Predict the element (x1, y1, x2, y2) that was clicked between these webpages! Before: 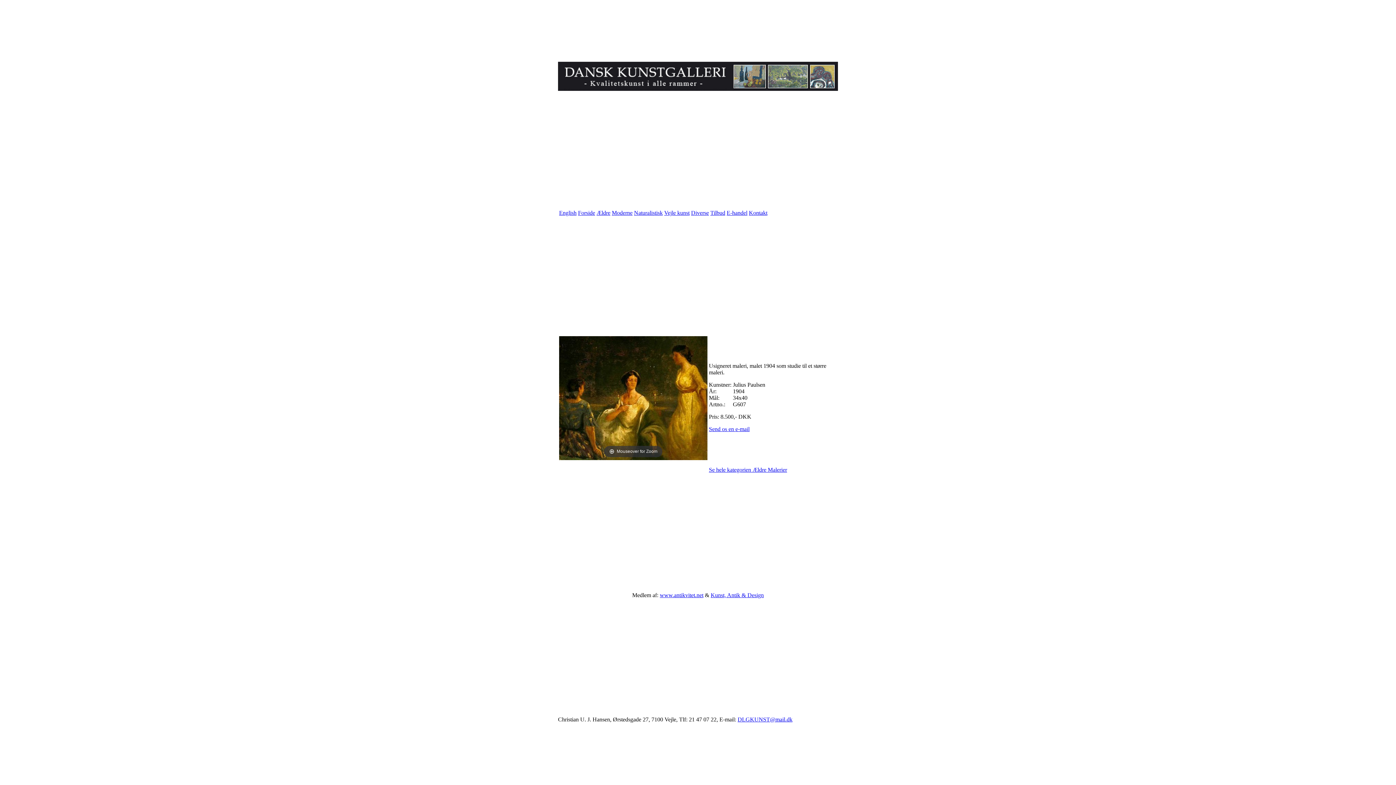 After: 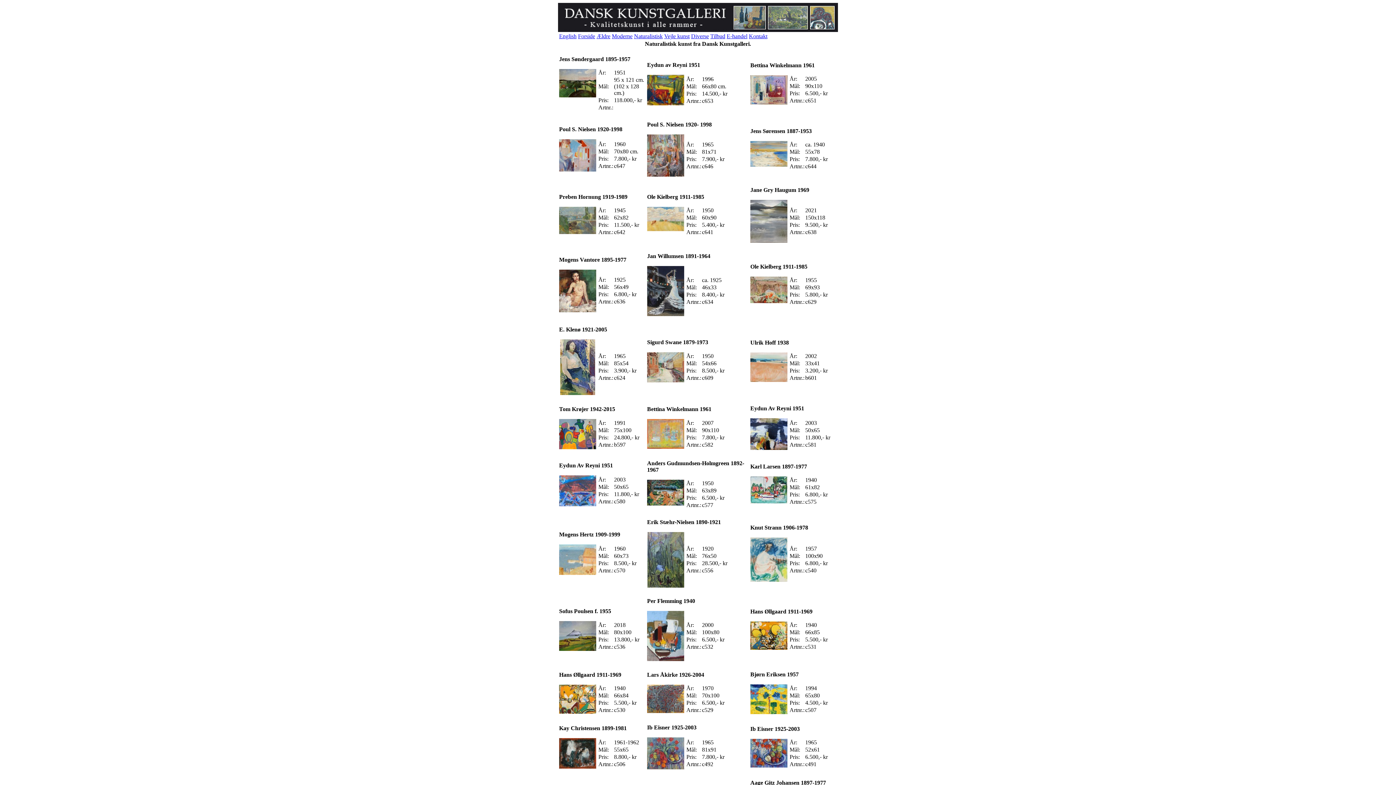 Action: bbox: (634, 209, 662, 216) label: Naturalistisk